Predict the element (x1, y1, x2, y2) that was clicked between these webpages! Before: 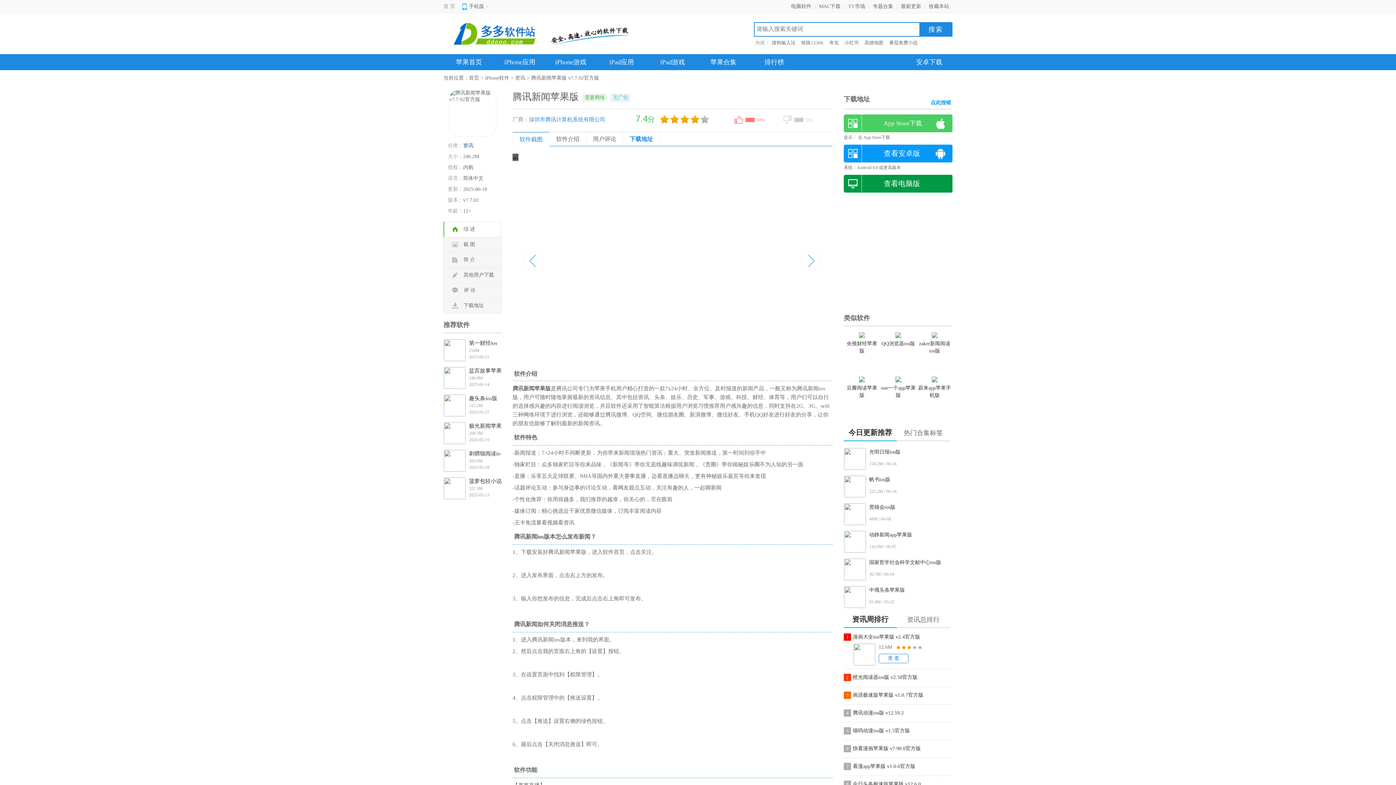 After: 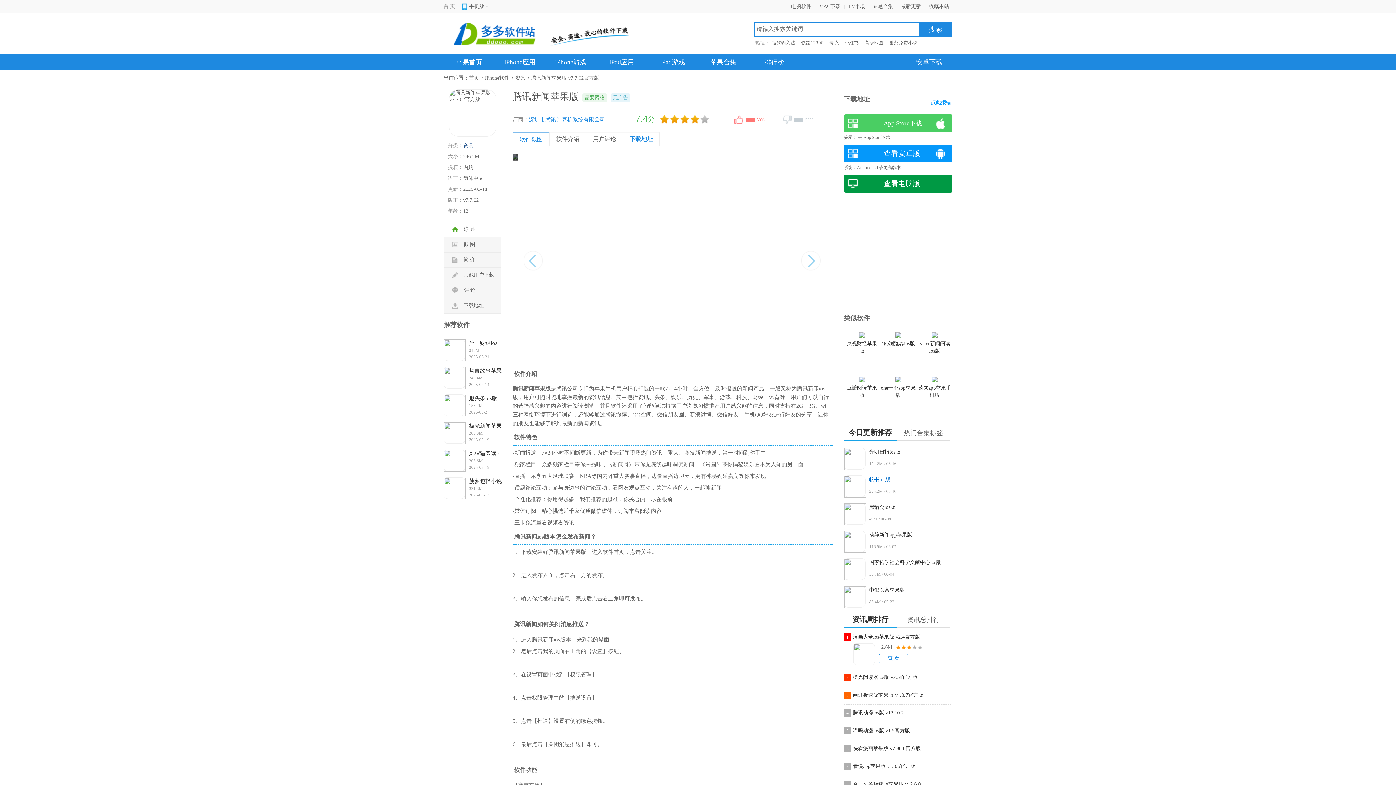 Action: bbox: (869, 477, 890, 482) label: 帆书ios版